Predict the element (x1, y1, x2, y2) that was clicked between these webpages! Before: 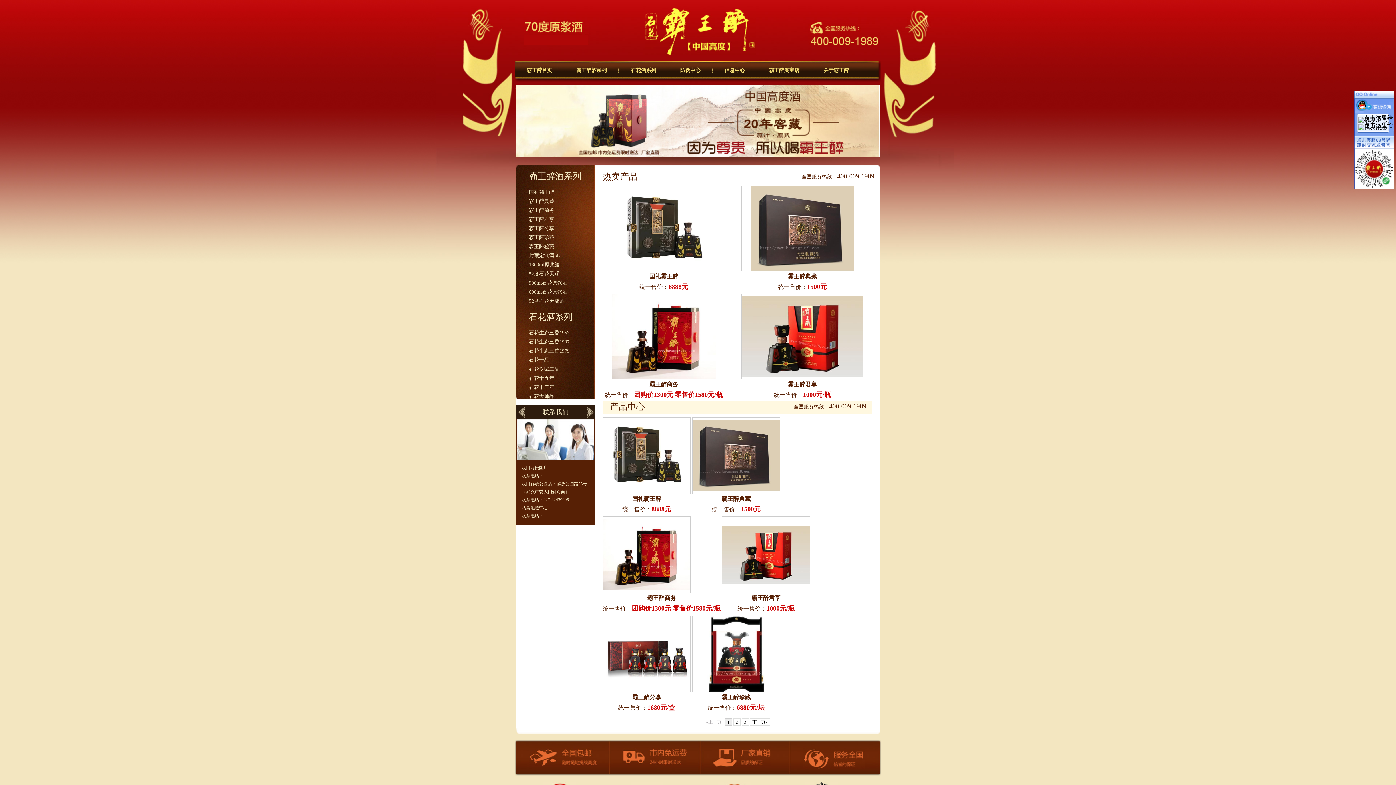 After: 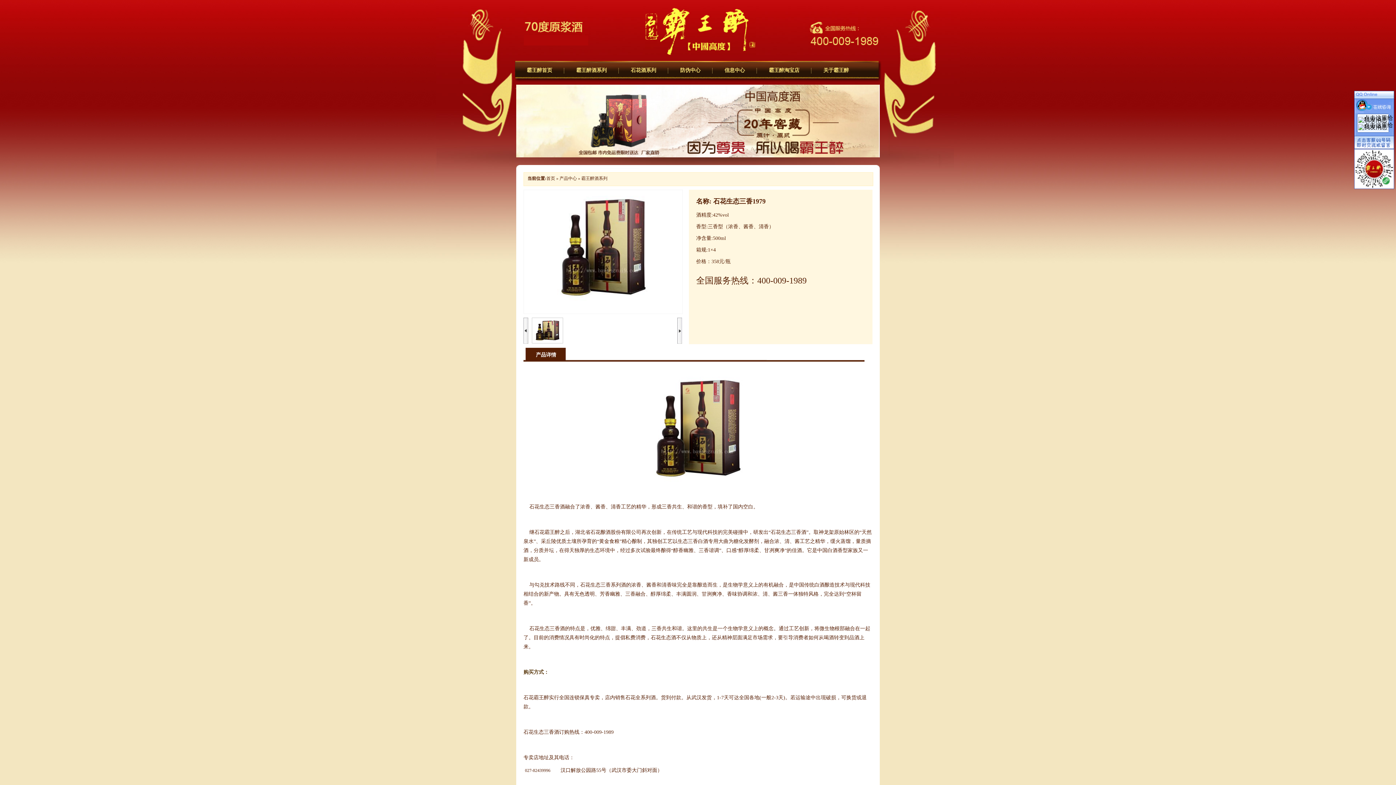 Action: label: 石花生态三香1979 bbox: (529, 348, 569, 353)